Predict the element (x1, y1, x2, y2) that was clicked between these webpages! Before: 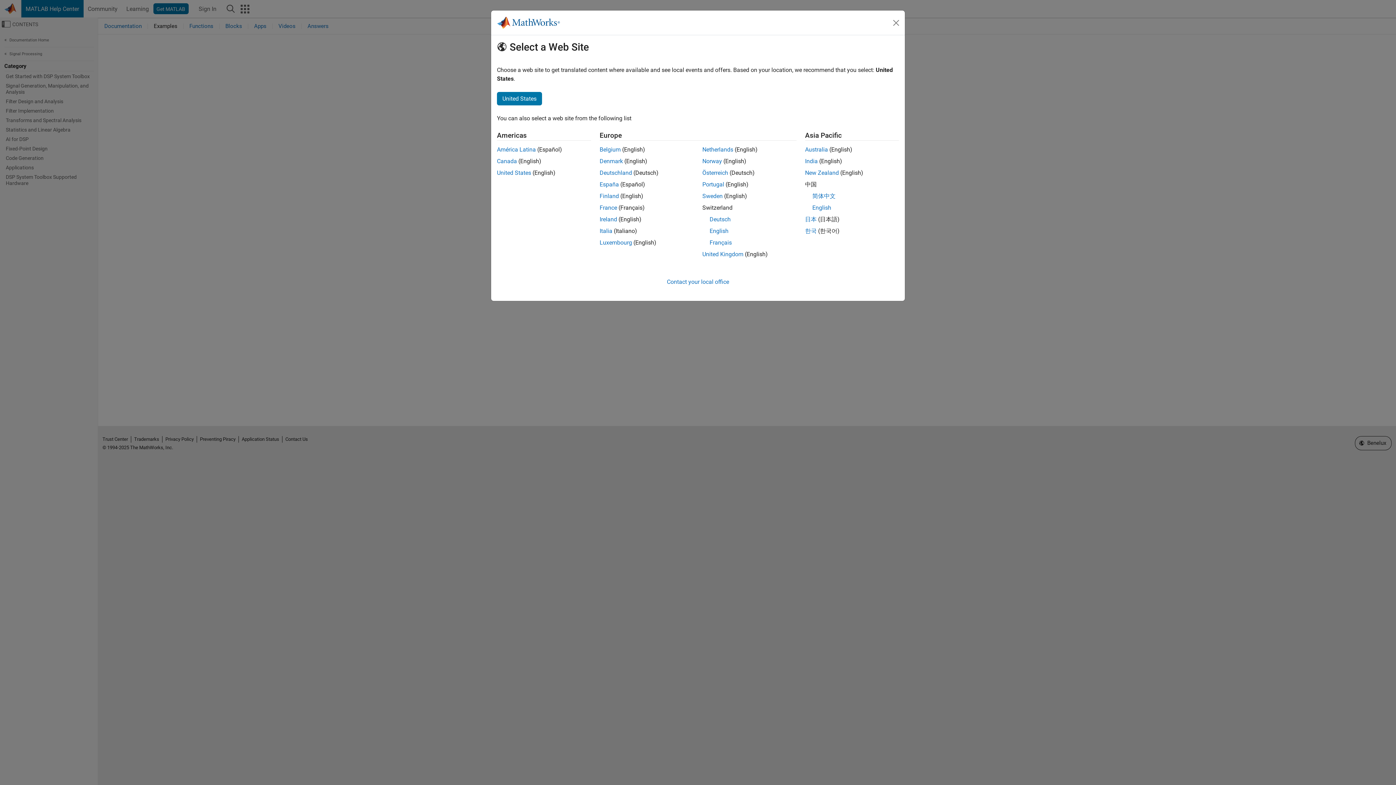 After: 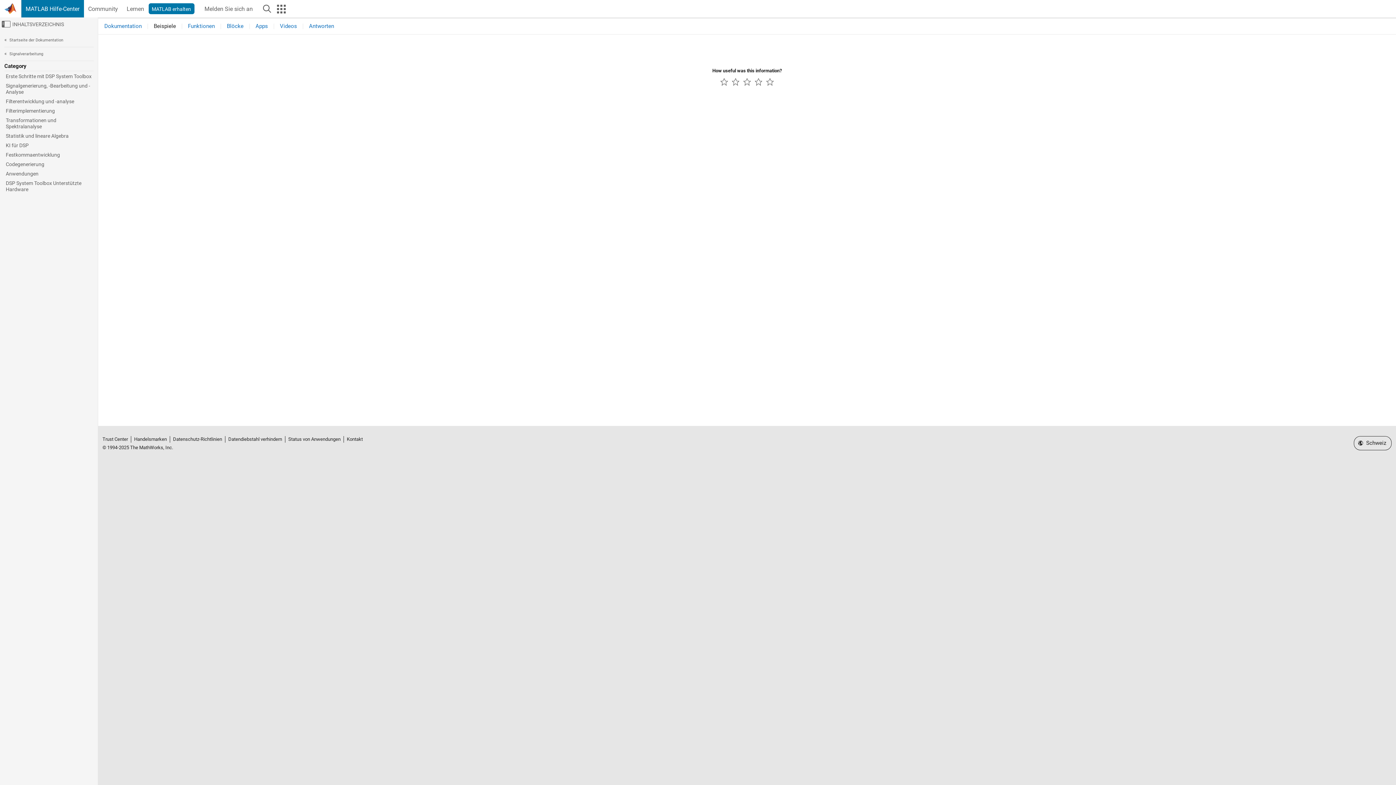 Action: bbox: (709, 216, 730, 222) label: Deutsch